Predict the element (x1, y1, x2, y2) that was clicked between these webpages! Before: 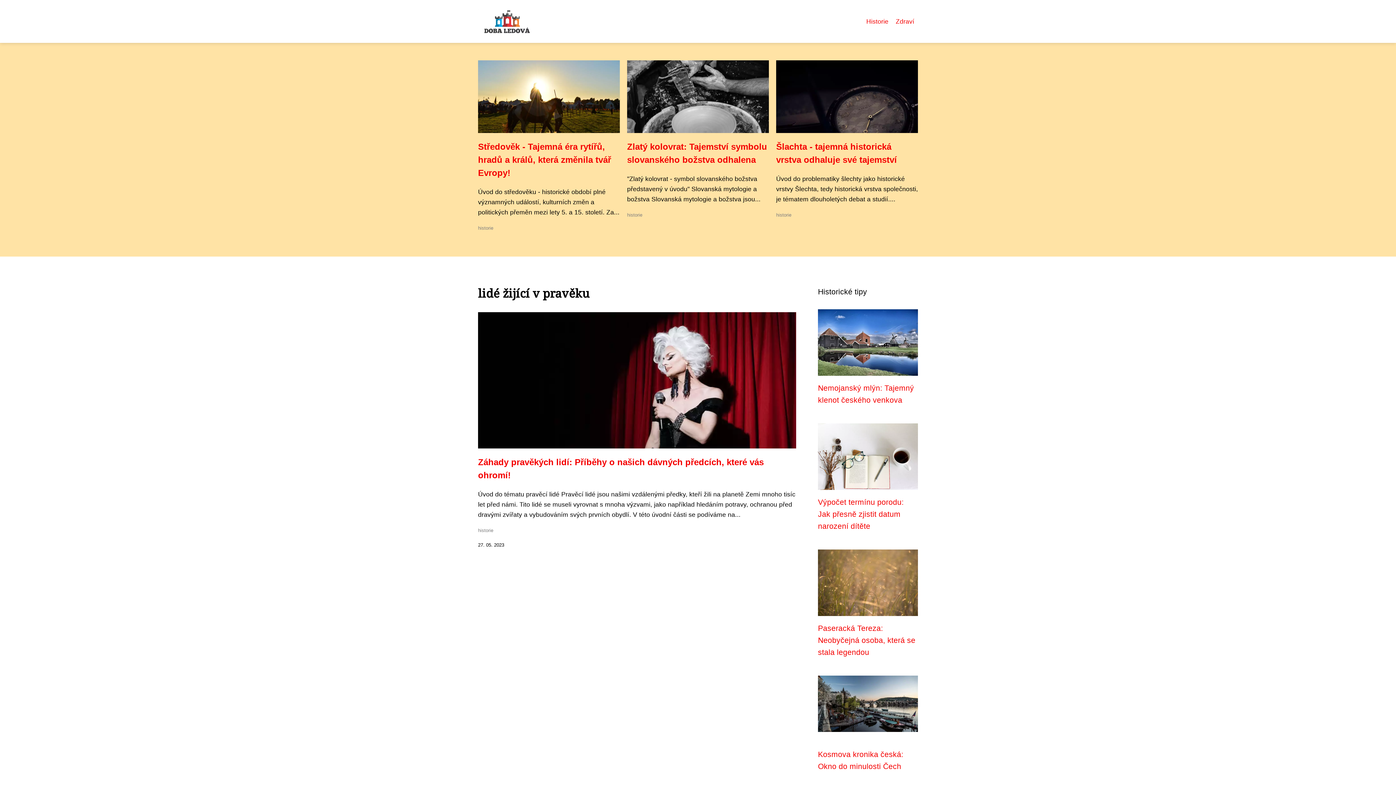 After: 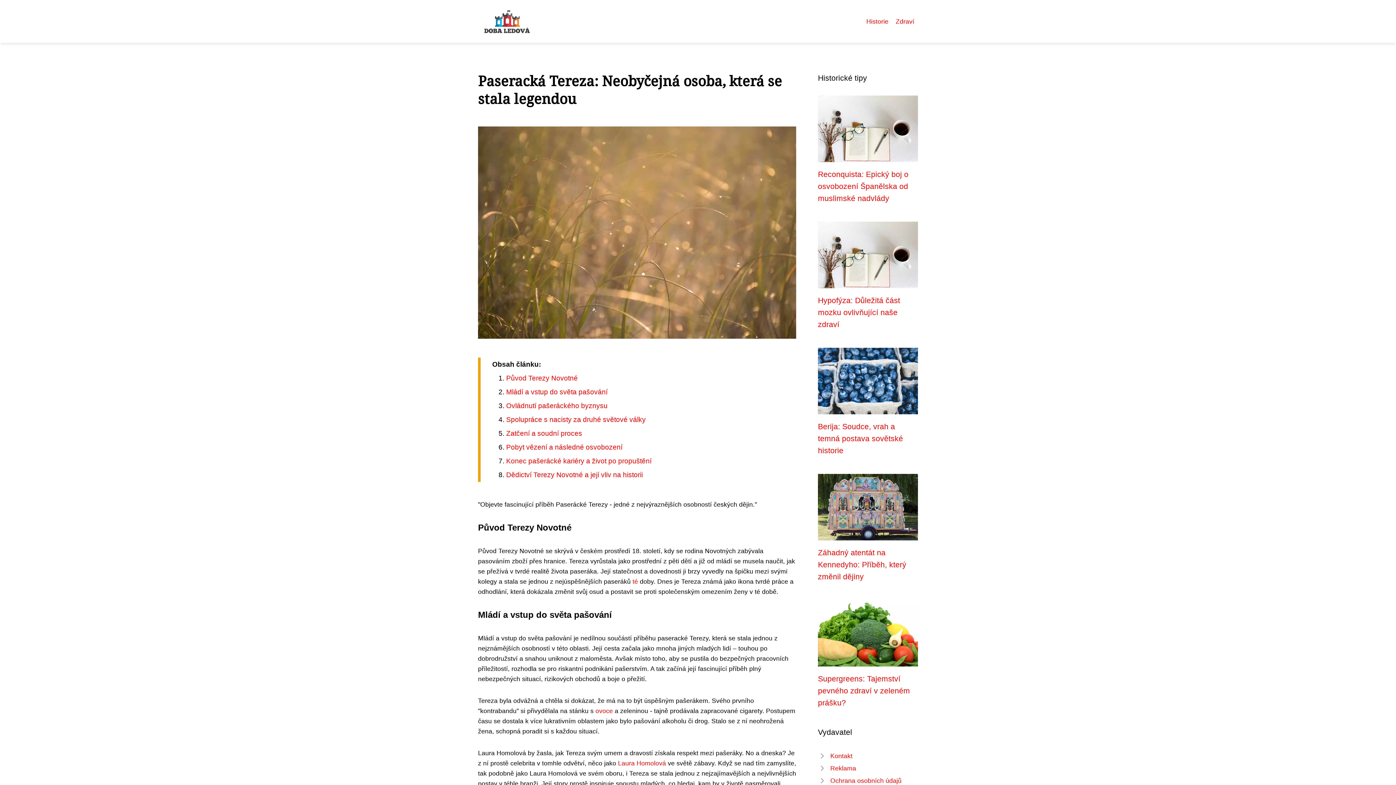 Action: bbox: (818, 579, 918, 586)